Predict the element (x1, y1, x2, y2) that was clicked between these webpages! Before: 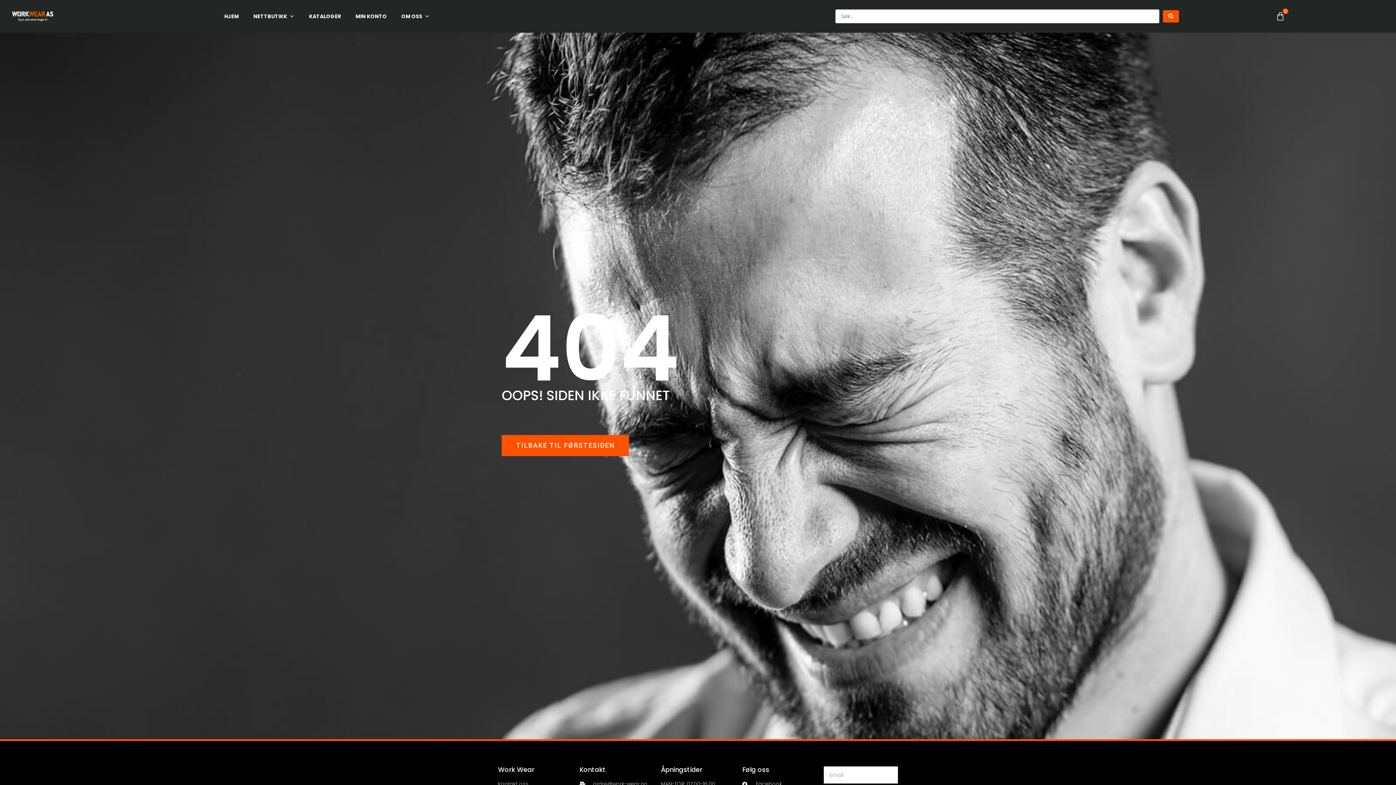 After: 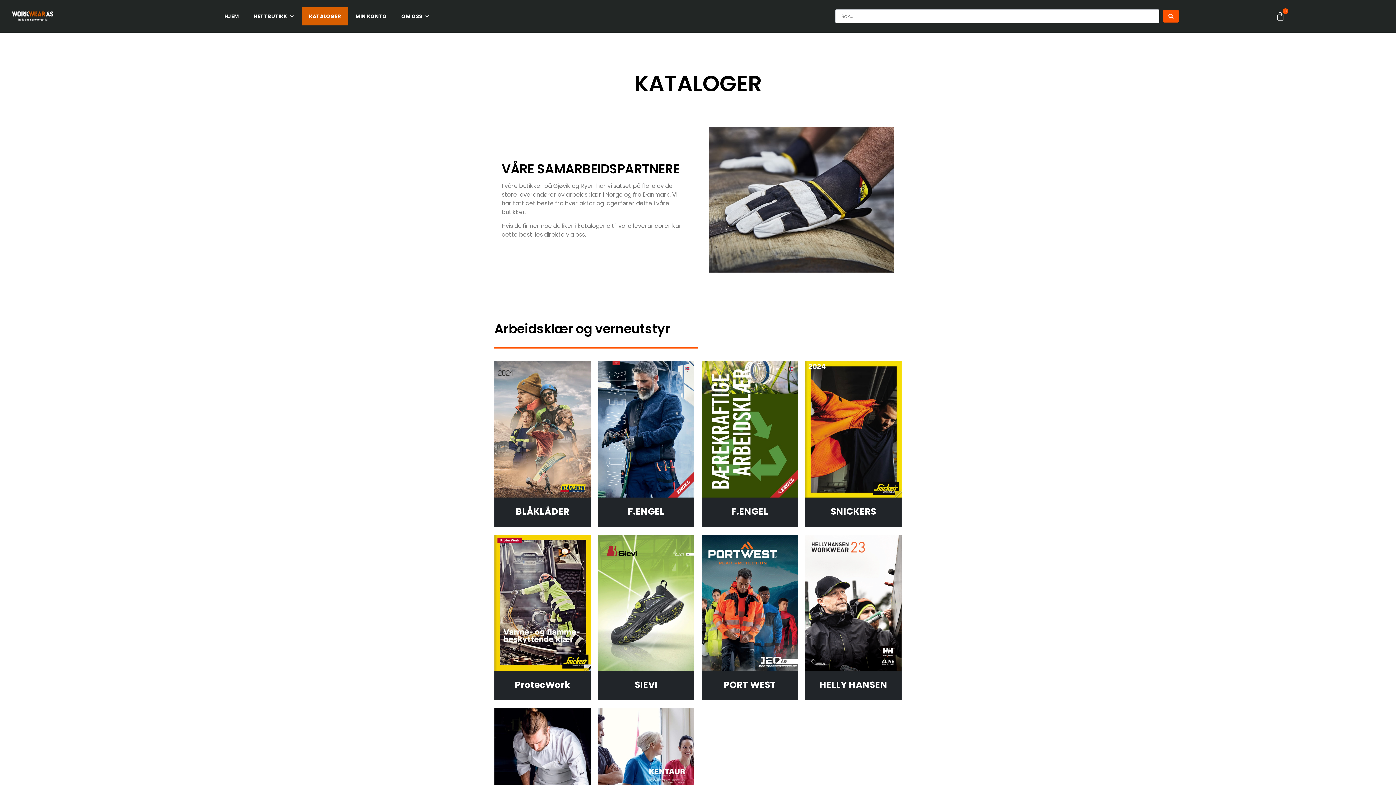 Action: bbox: (301, 7, 348, 25) label: KATALOGER